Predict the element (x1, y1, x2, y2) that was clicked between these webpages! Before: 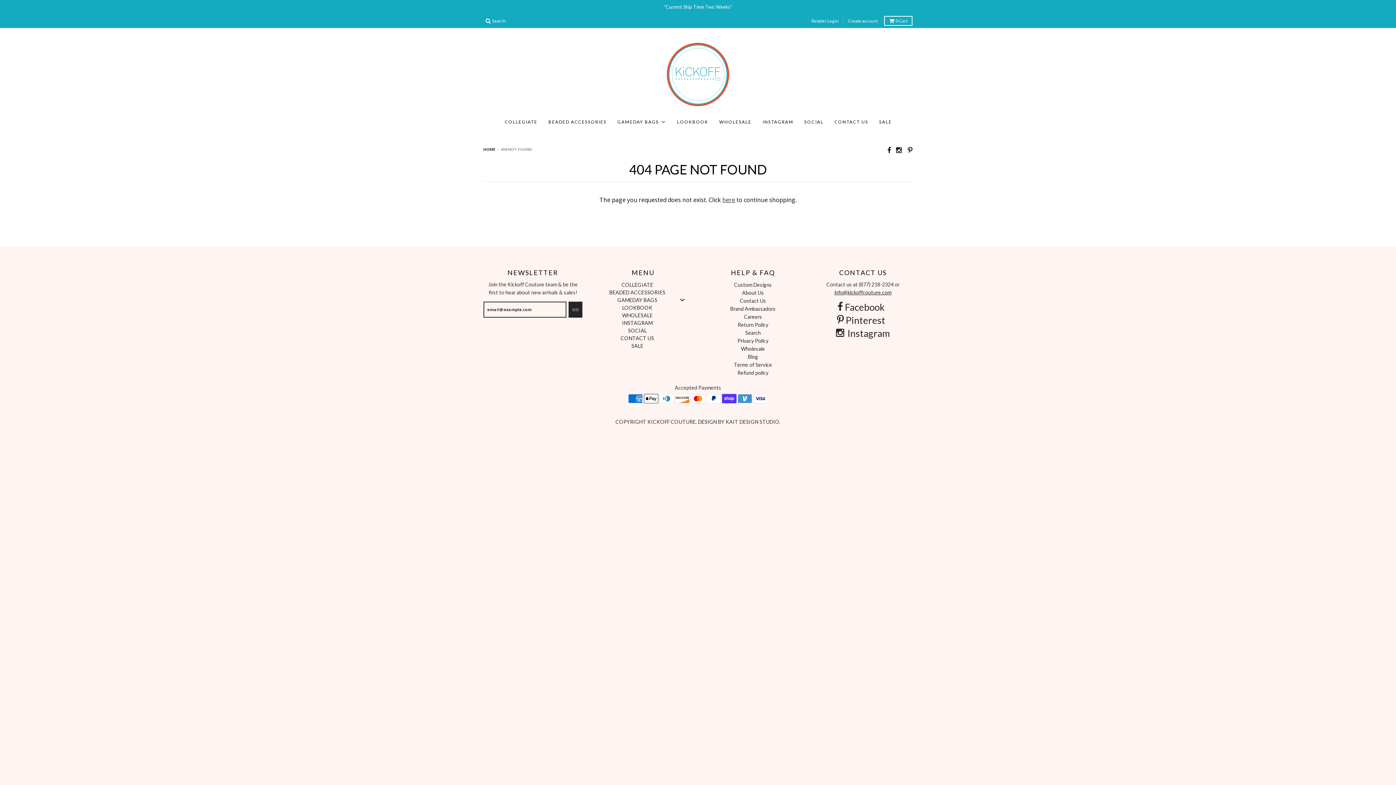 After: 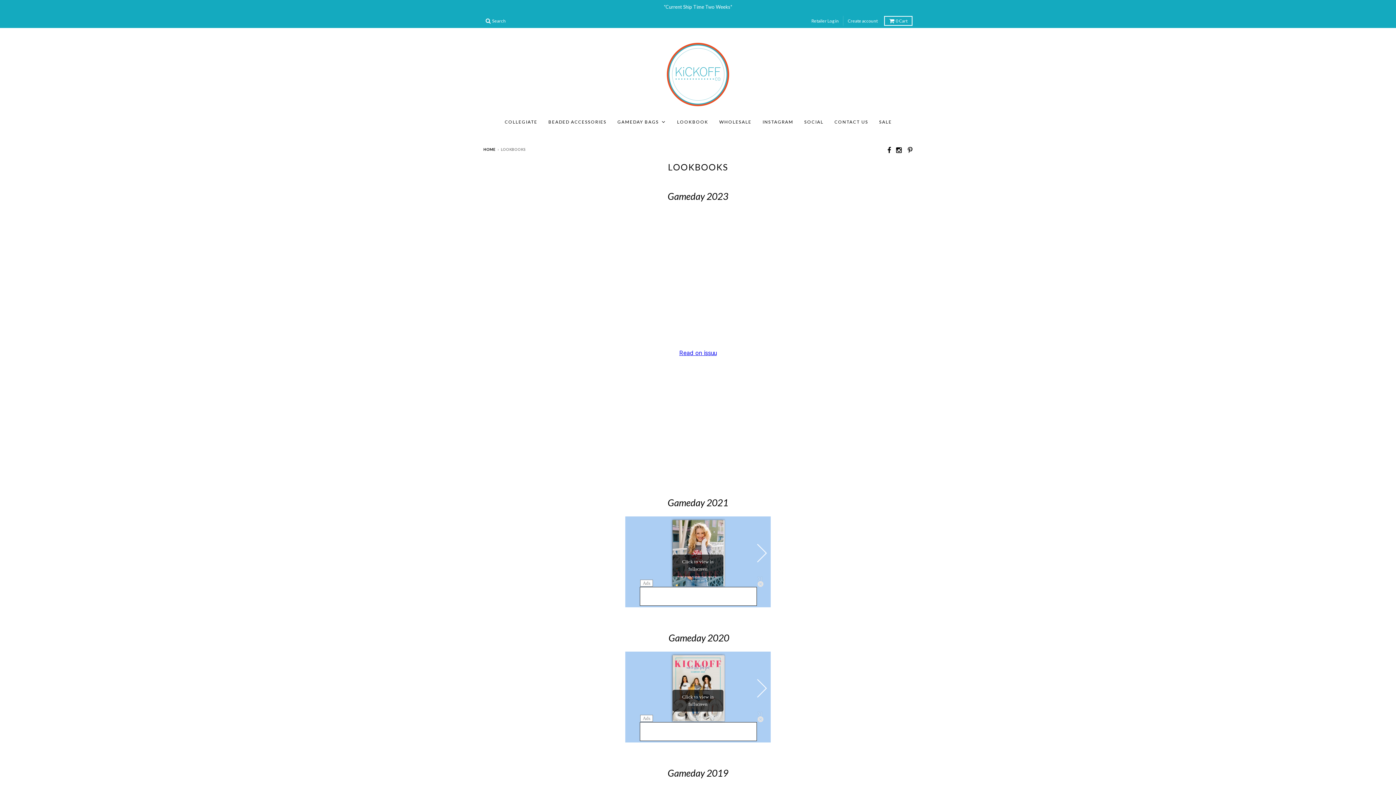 Action: label: LOOKBOOK bbox: (671, 116, 713, 127)